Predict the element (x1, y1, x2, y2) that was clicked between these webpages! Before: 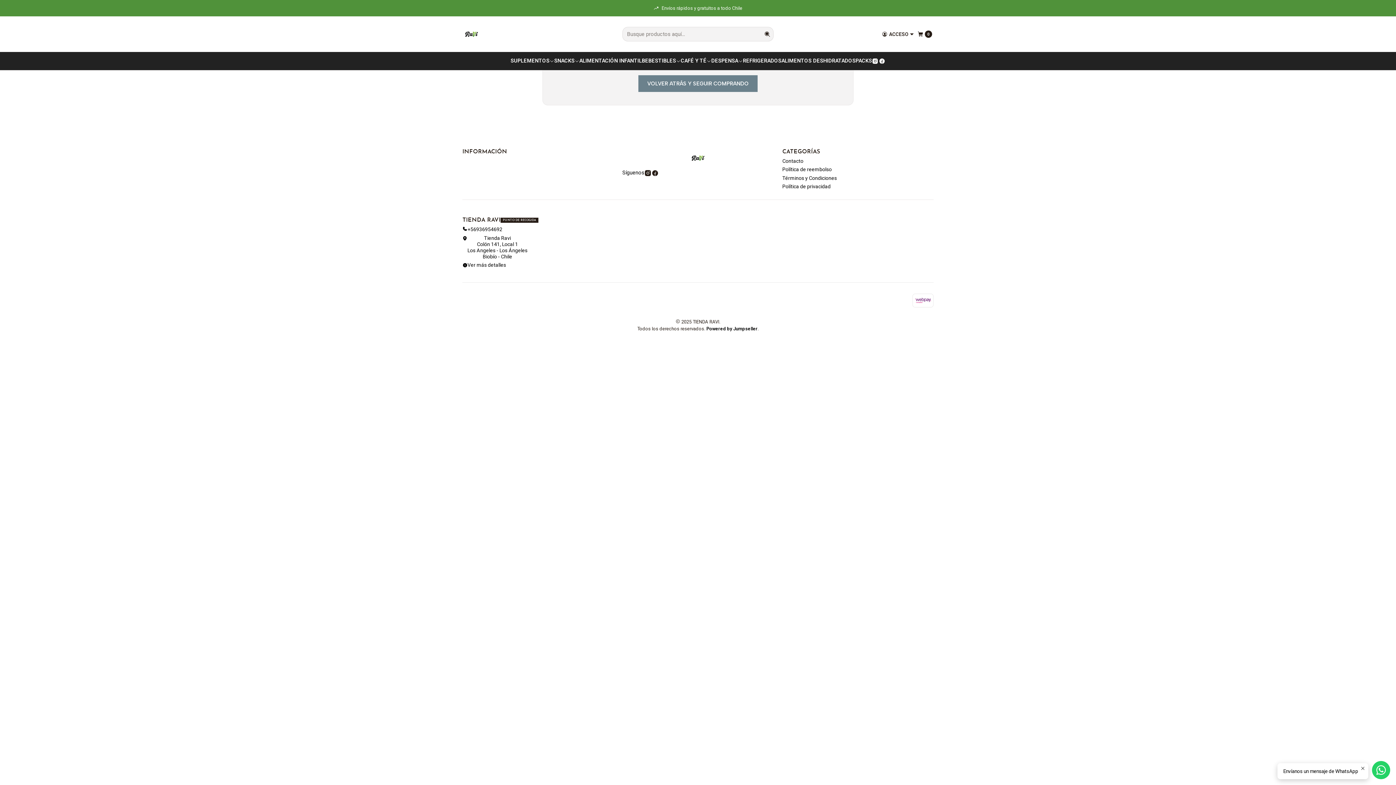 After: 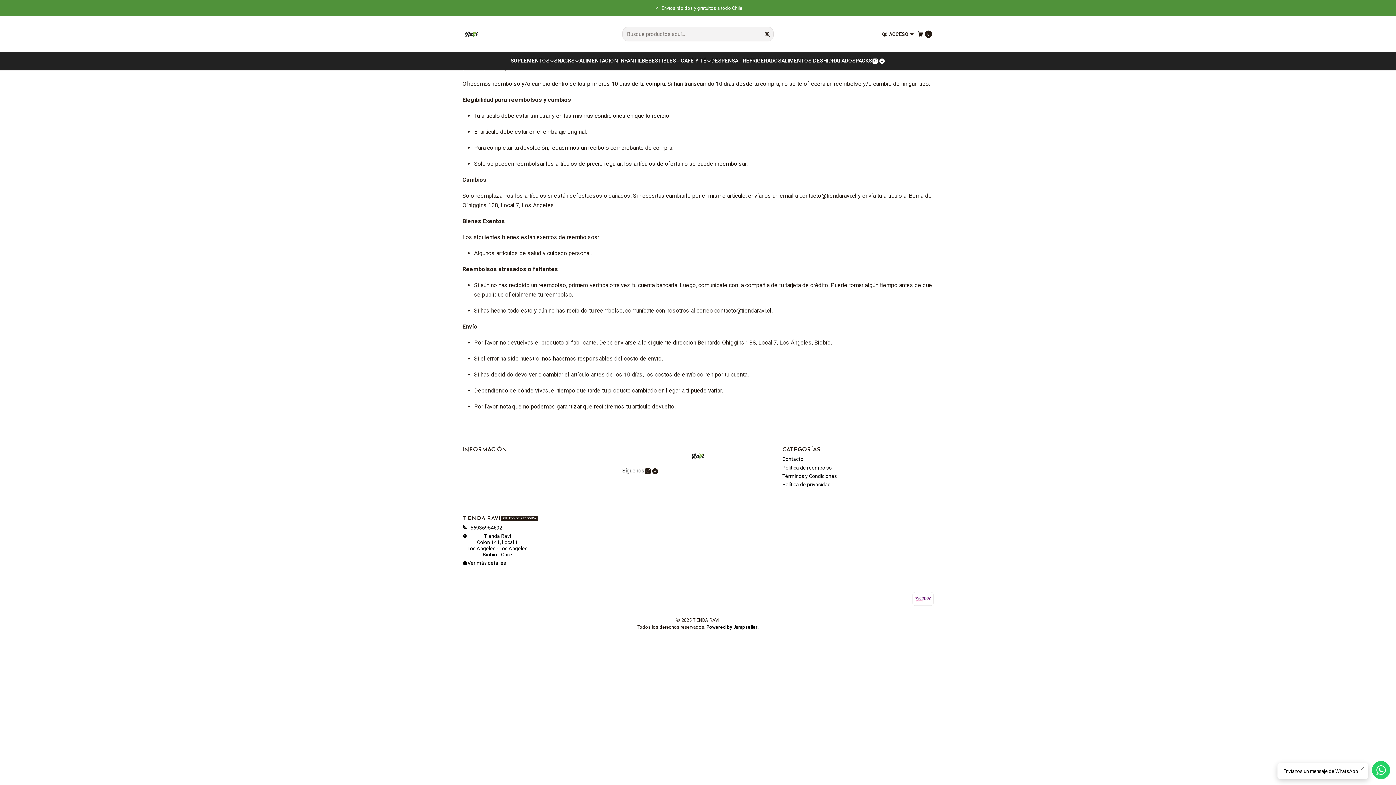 Action: label: Política de reembolso bbox: (782, 165, 832, 173)